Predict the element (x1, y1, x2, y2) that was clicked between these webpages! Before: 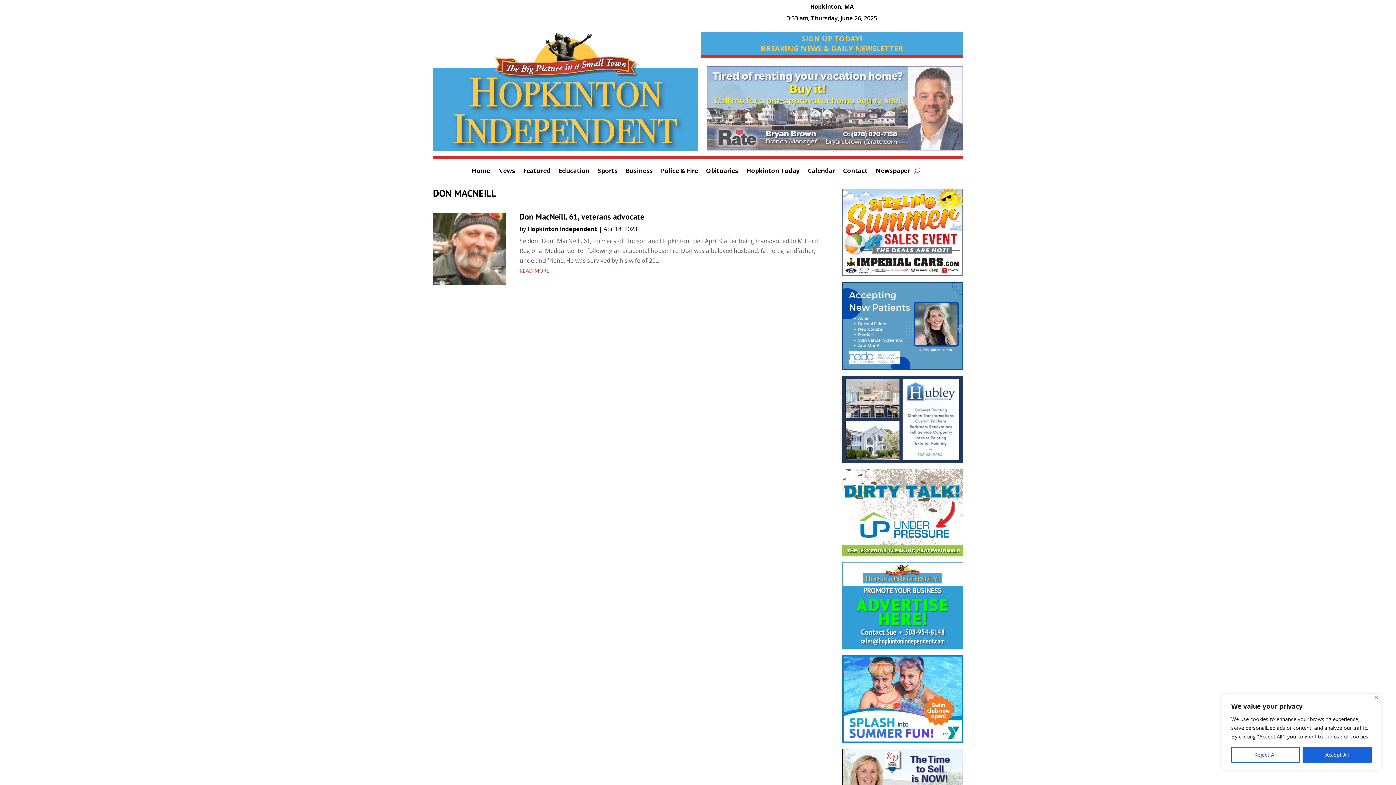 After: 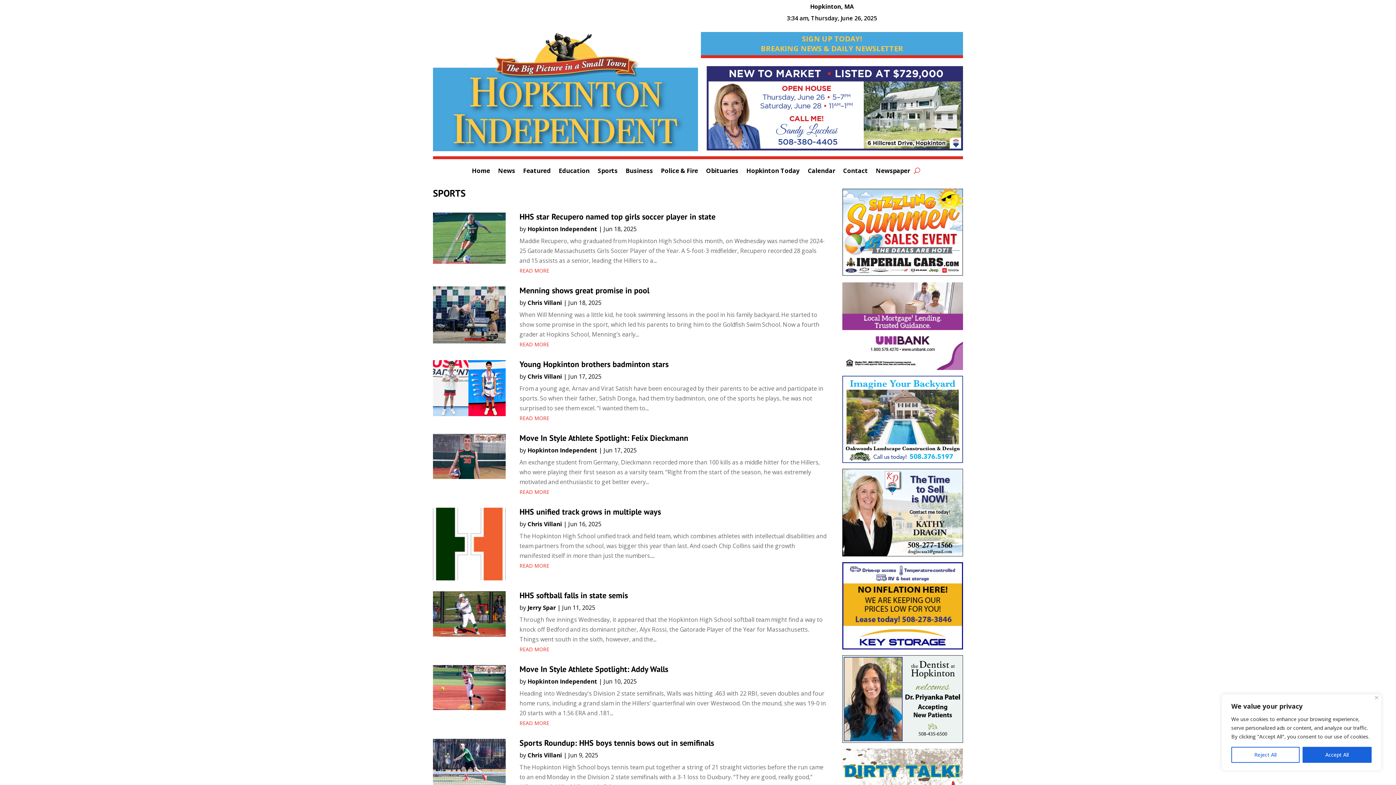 Action: bbox: (597, 168, 617, 176) label: Sports